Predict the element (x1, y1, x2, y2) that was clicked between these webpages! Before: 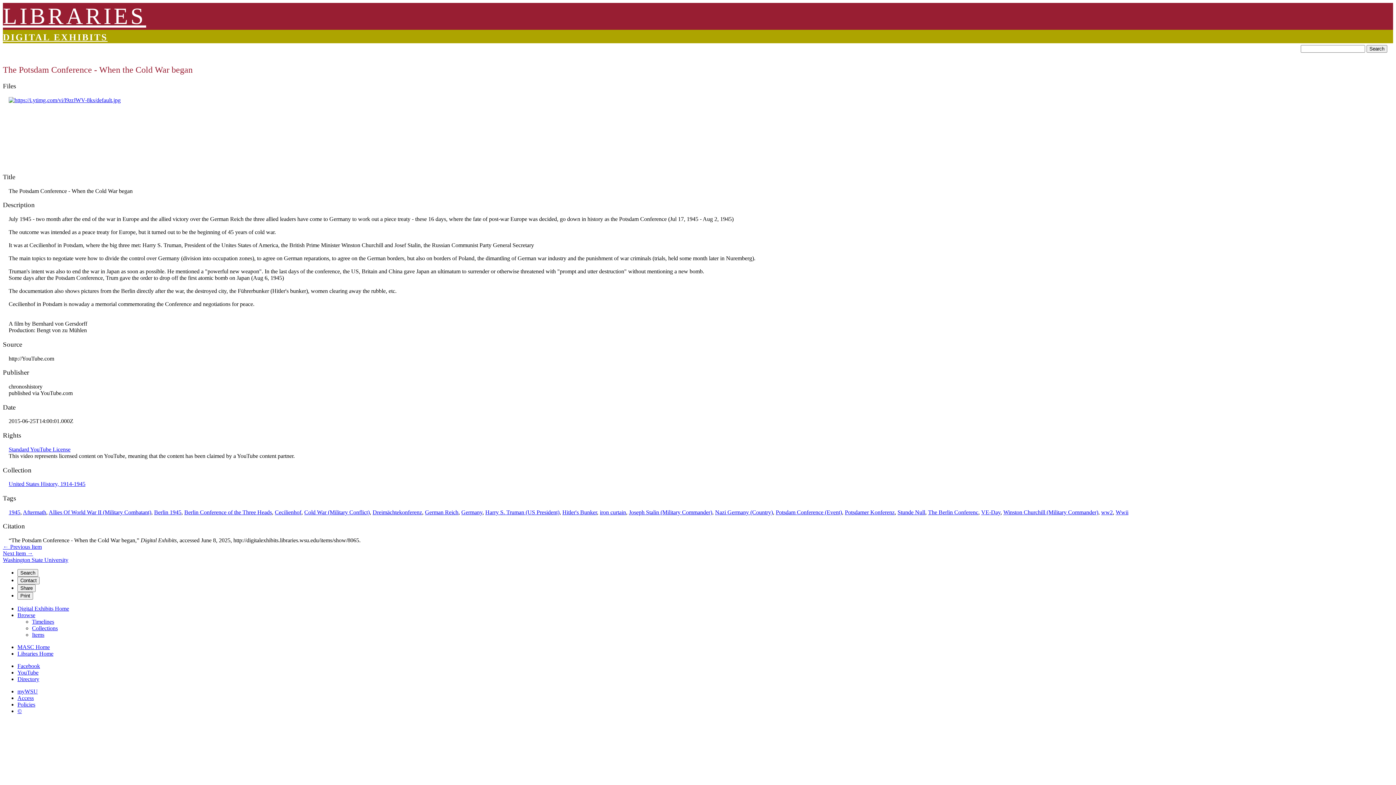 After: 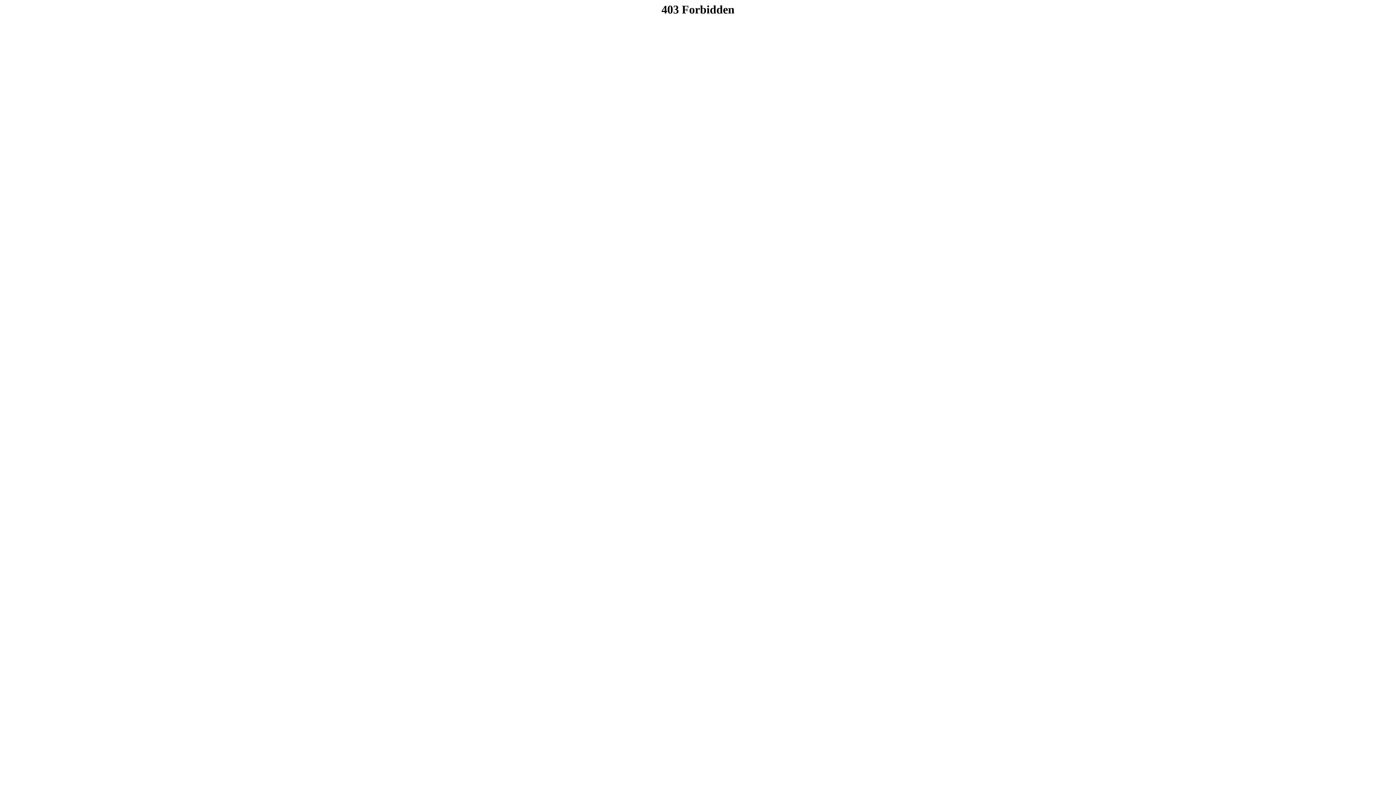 Action: bbox: (17, 708, 21, 714) label: ©